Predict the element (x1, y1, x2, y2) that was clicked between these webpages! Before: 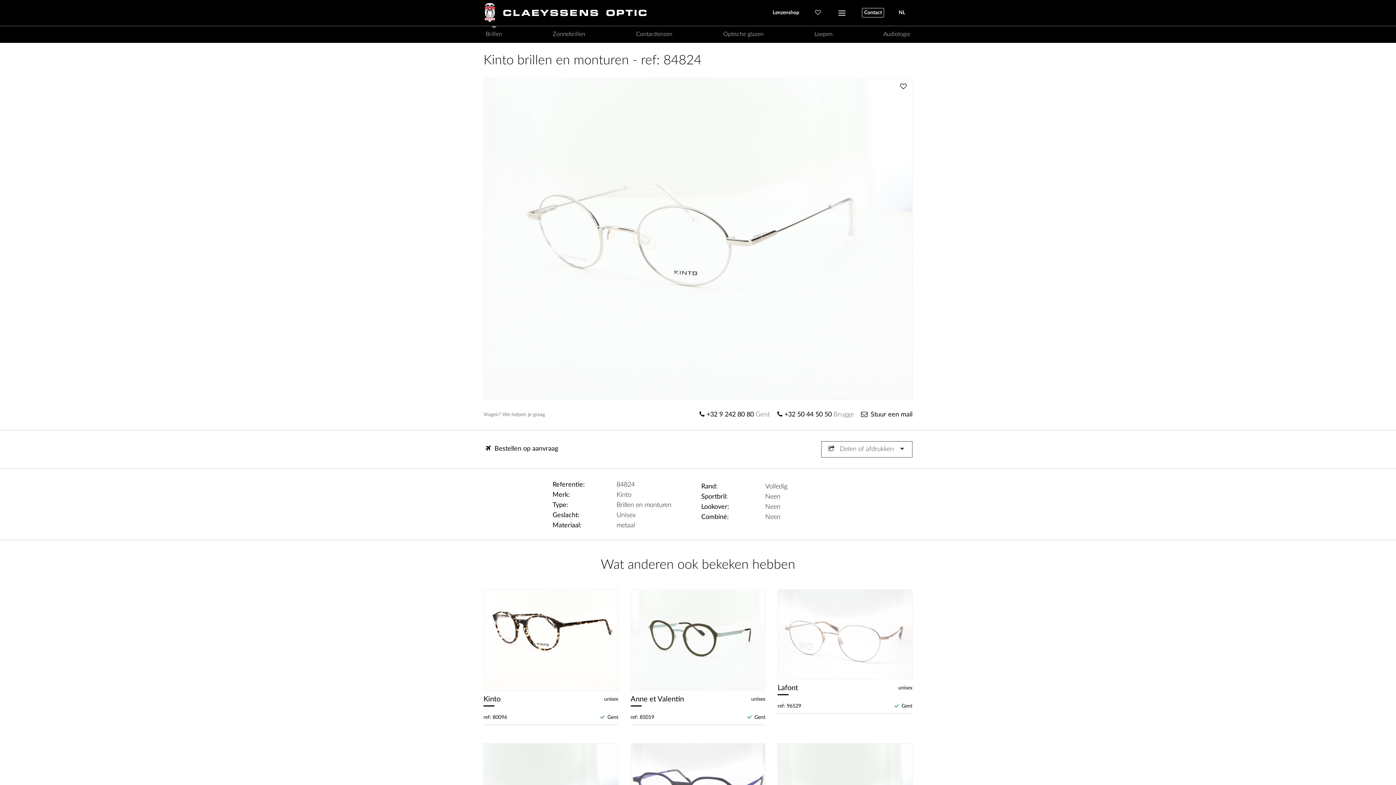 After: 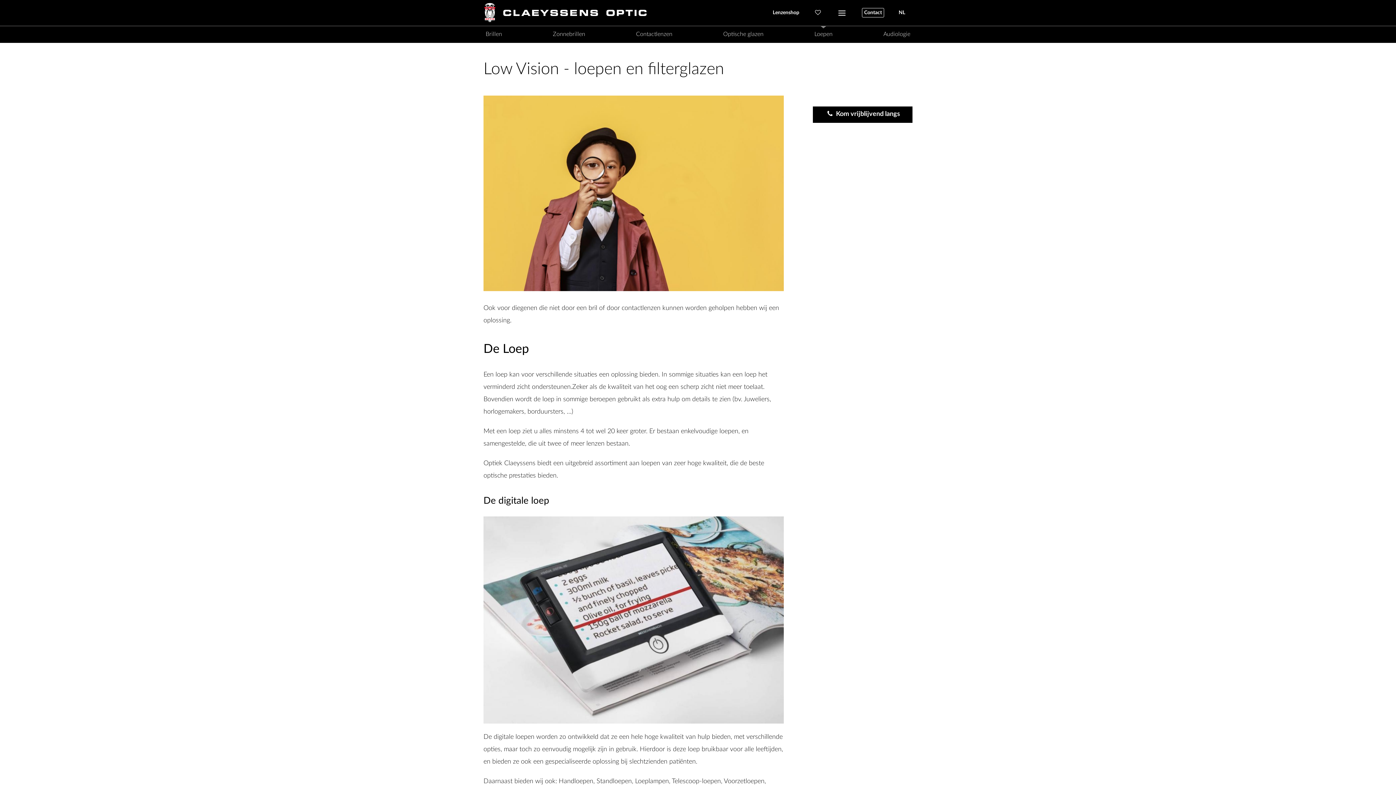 Action: bbox: (812, 25, 834, 42) label: Loepen